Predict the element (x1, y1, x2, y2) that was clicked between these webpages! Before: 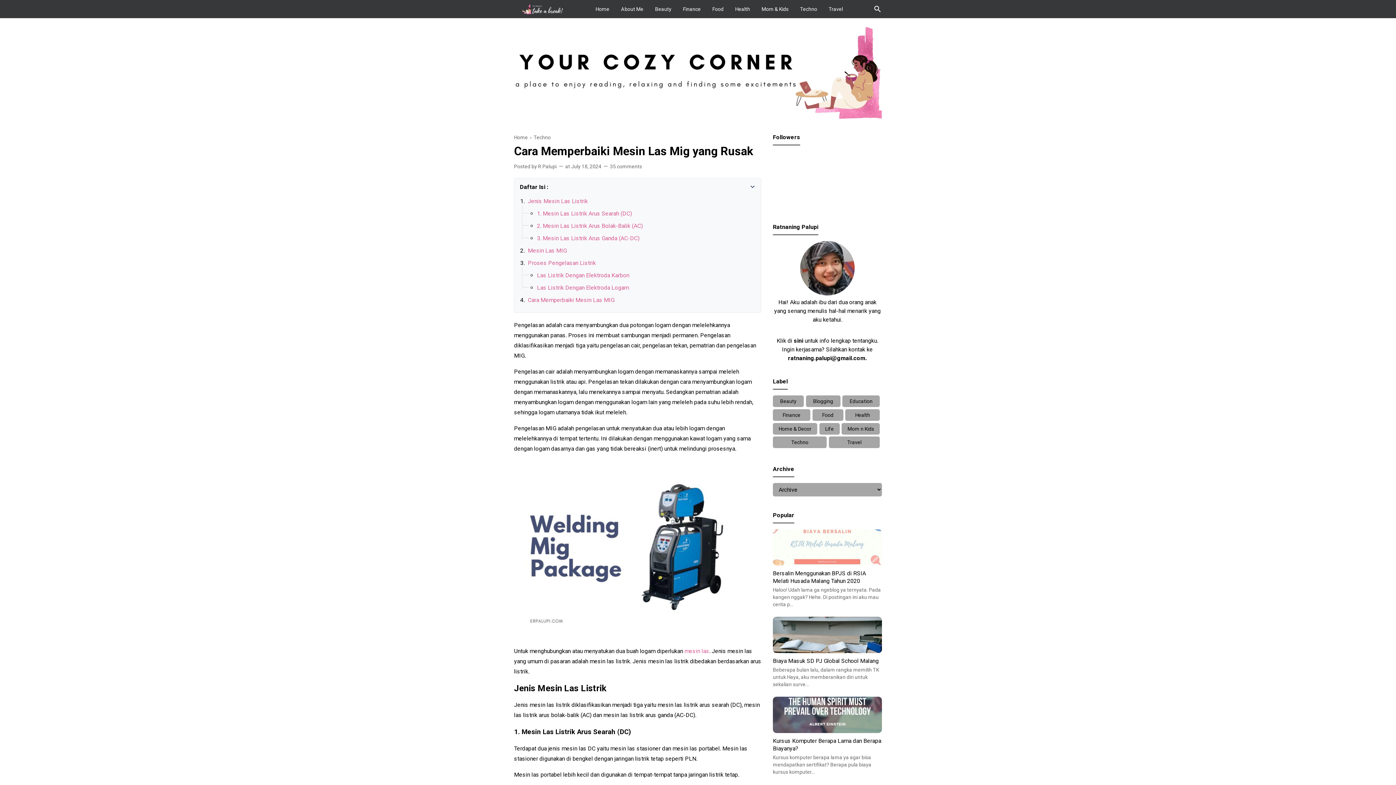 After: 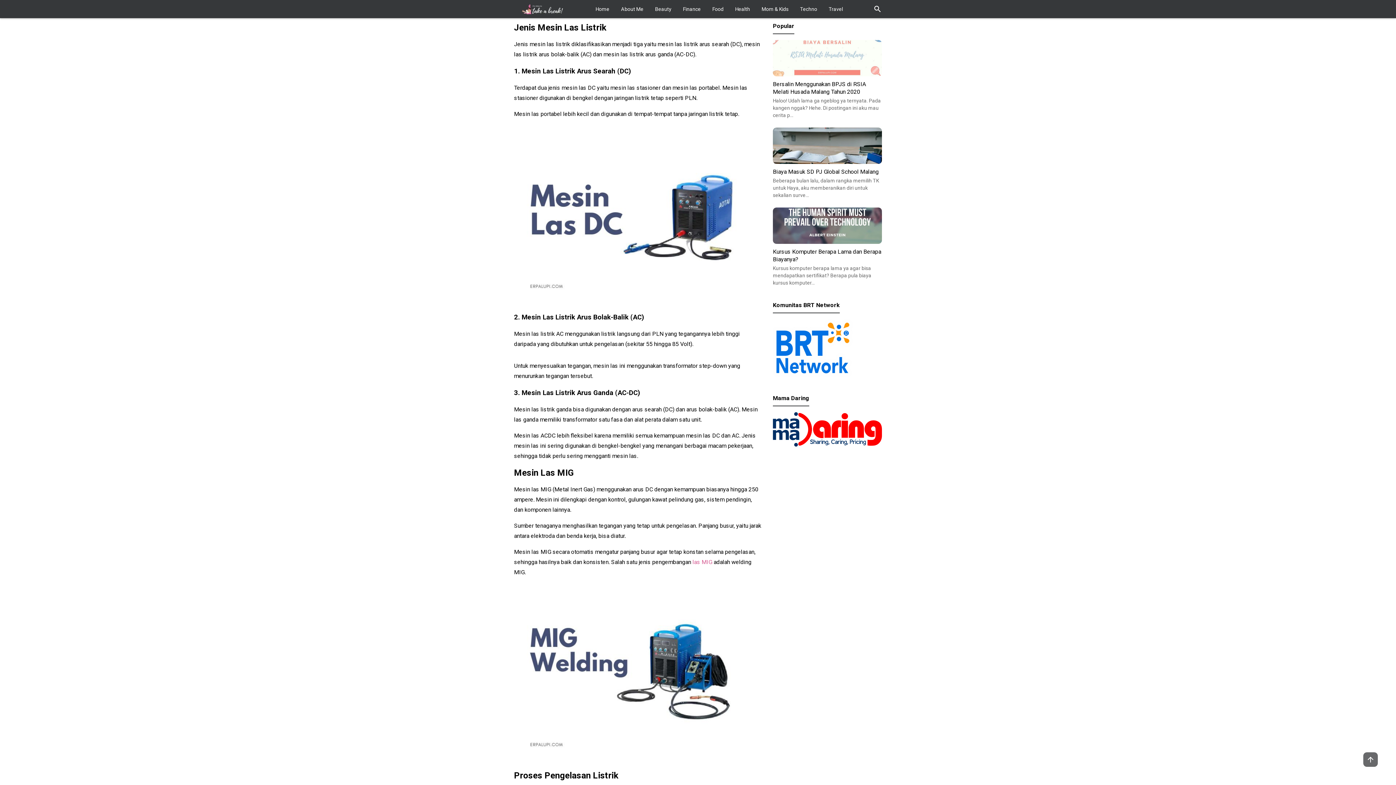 Action: label: Jenis Mesin Las Listrik bbox: (528, 197, 588, 205)